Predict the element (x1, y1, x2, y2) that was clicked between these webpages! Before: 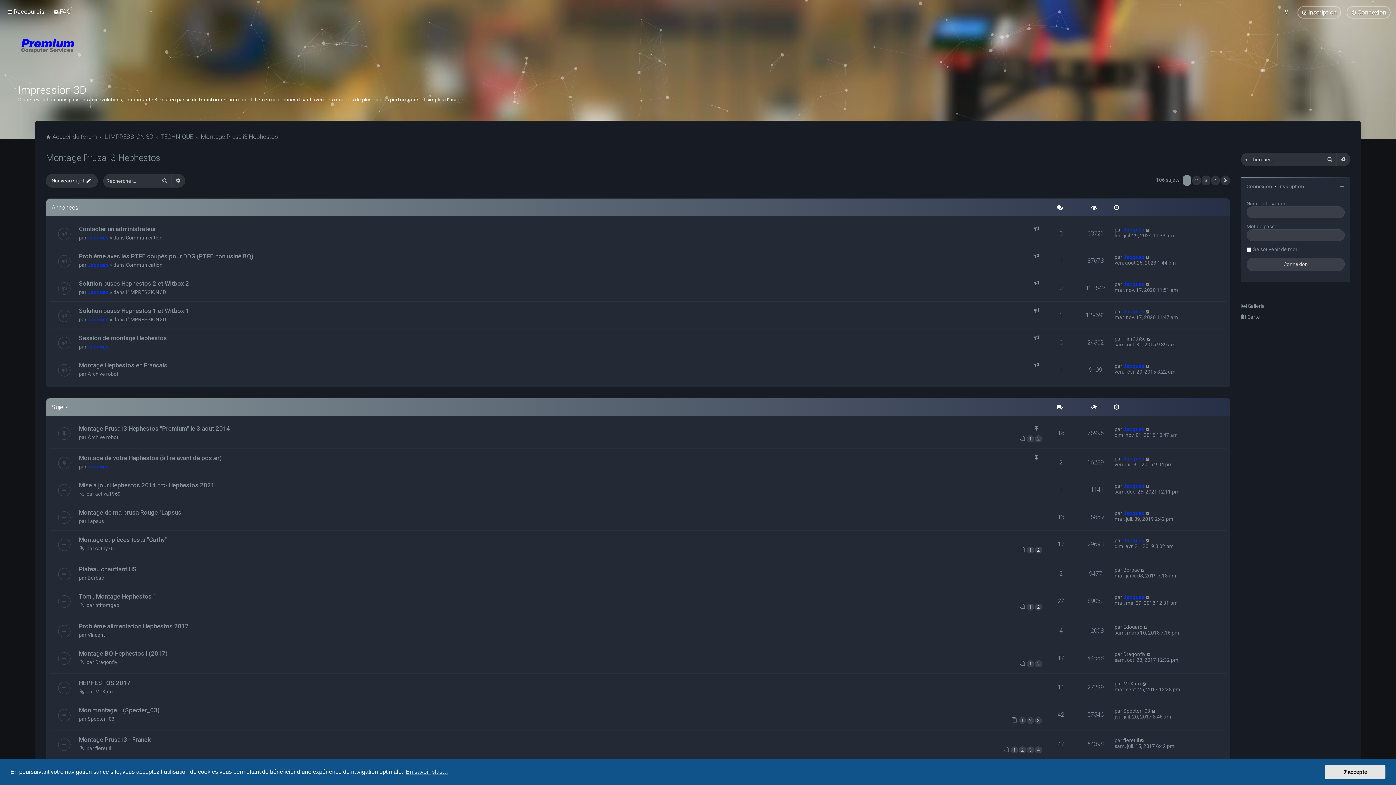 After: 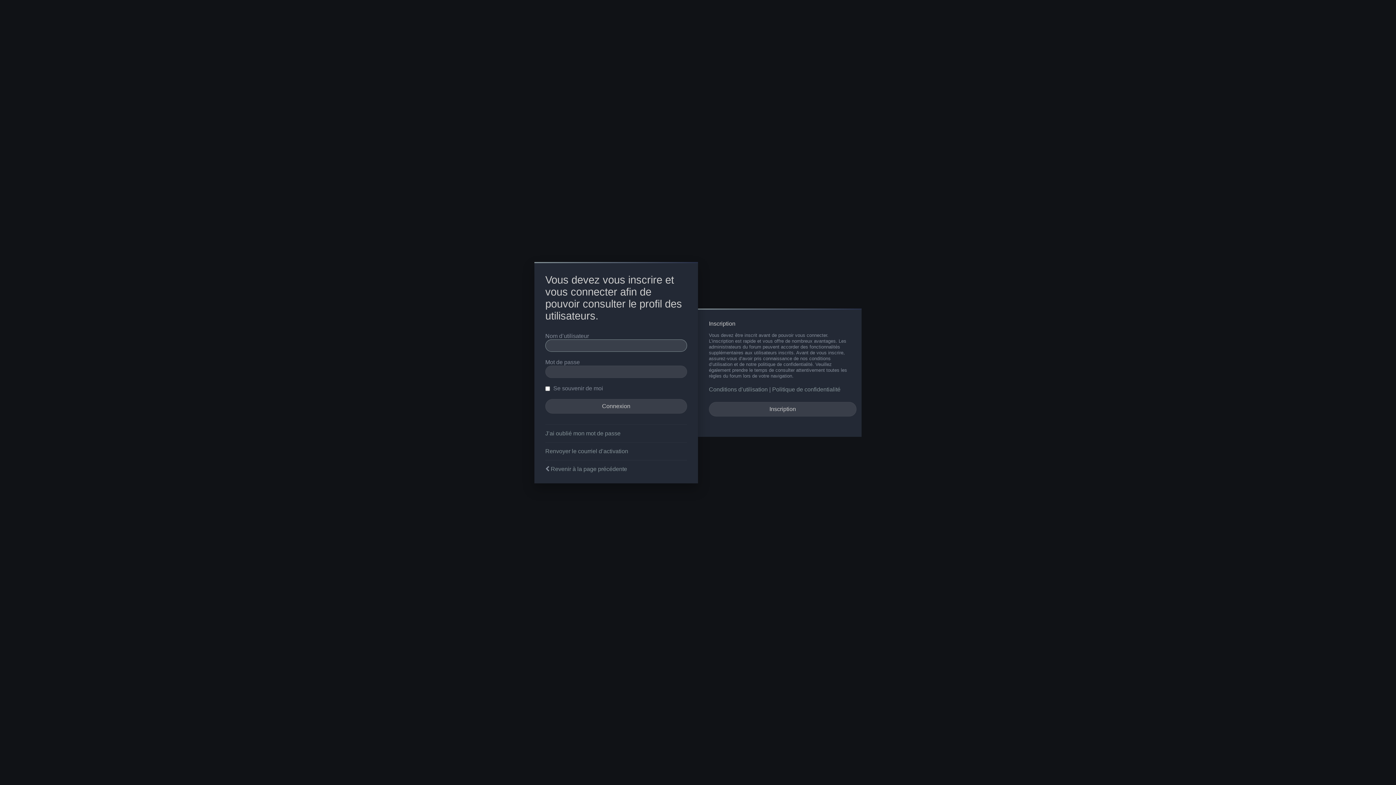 Action: label: Jacques bbox: (1123, 254, 1144, 260)